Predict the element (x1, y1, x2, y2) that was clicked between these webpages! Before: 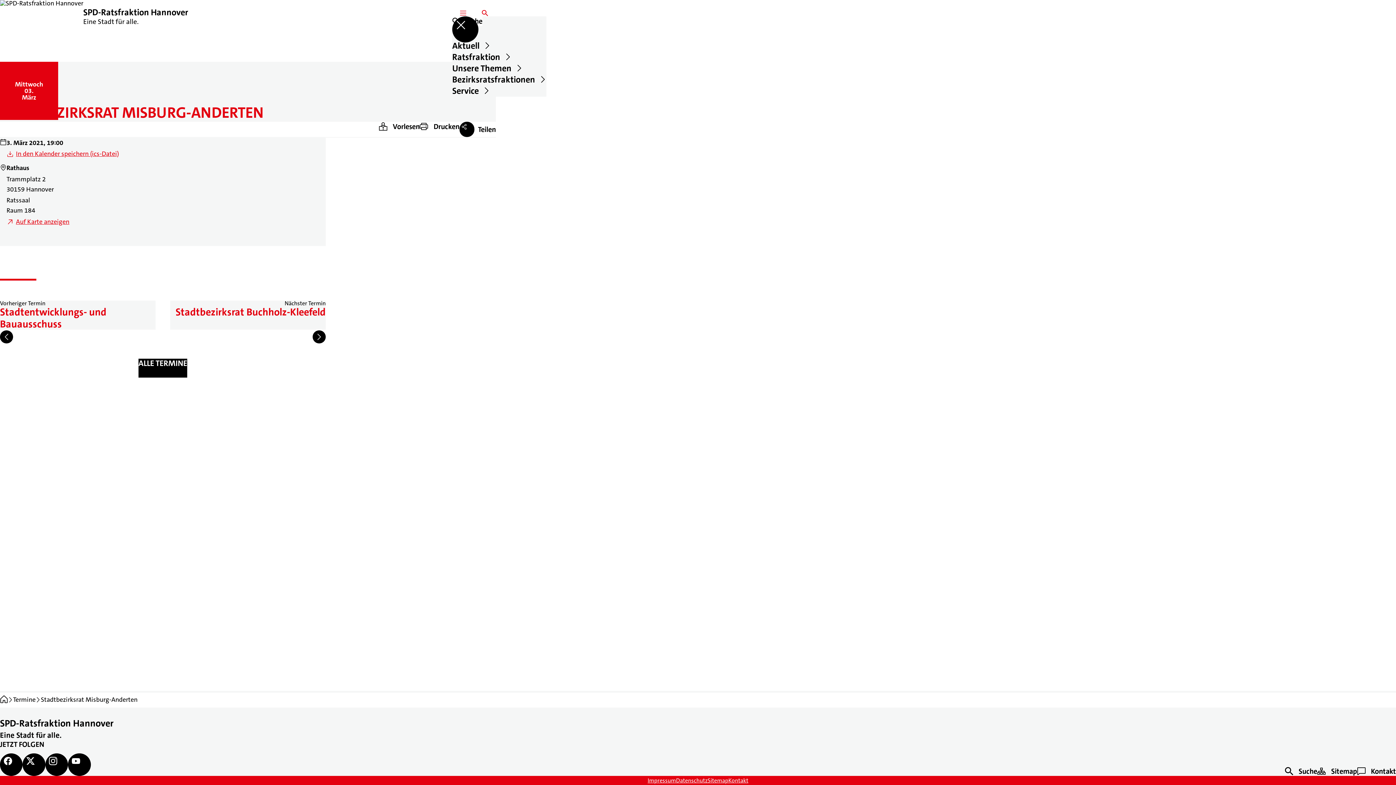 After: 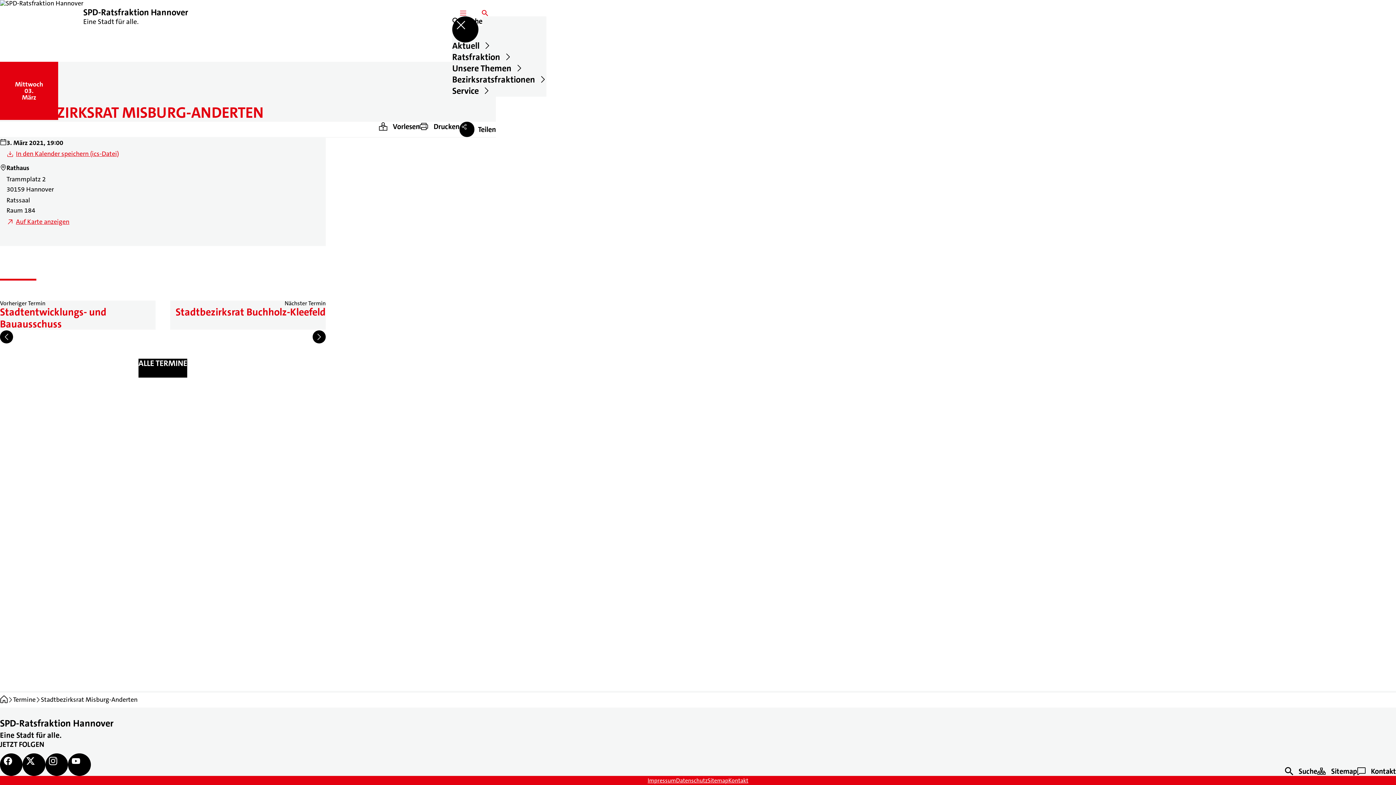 Action: label: Stadtbezirksrat Misburg-Anderten bbox: (40, 695, 137, 704)